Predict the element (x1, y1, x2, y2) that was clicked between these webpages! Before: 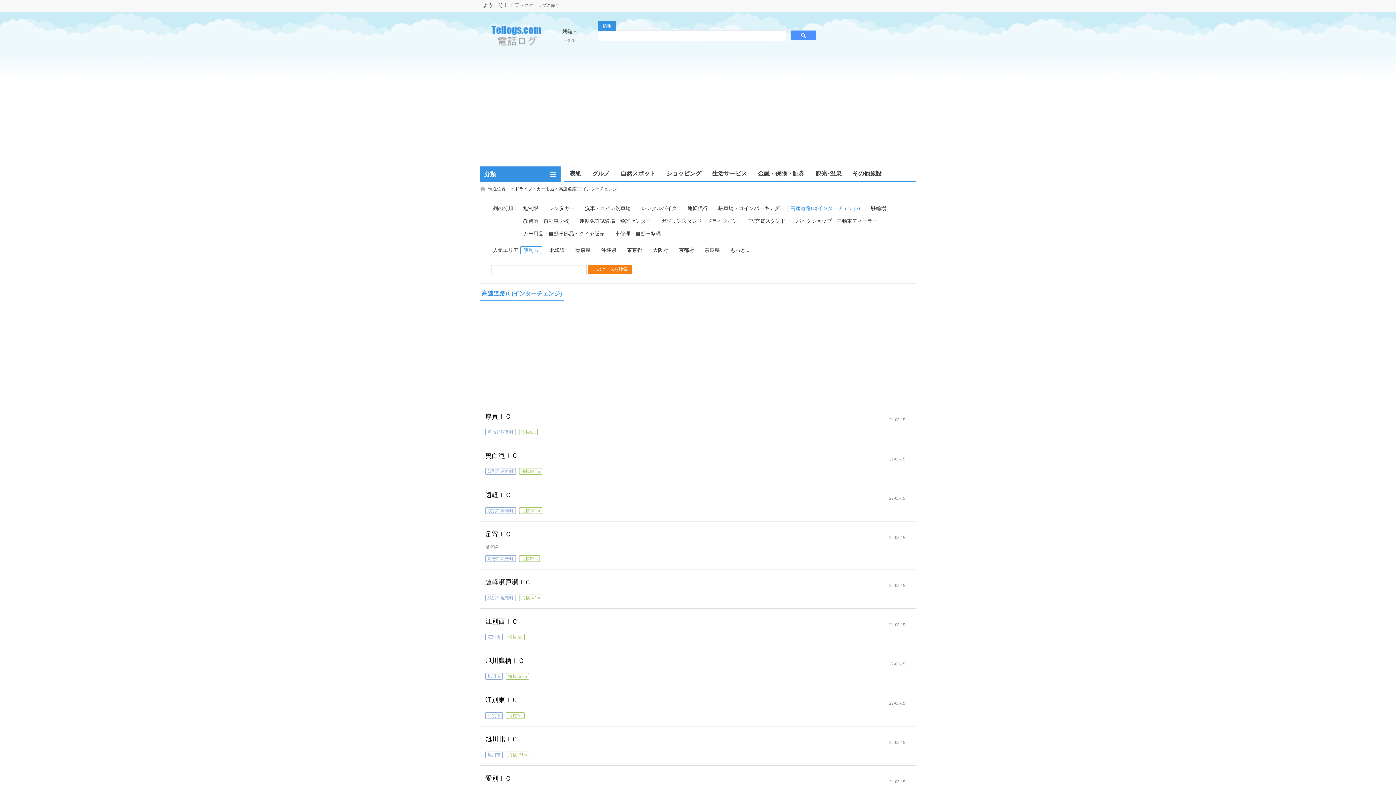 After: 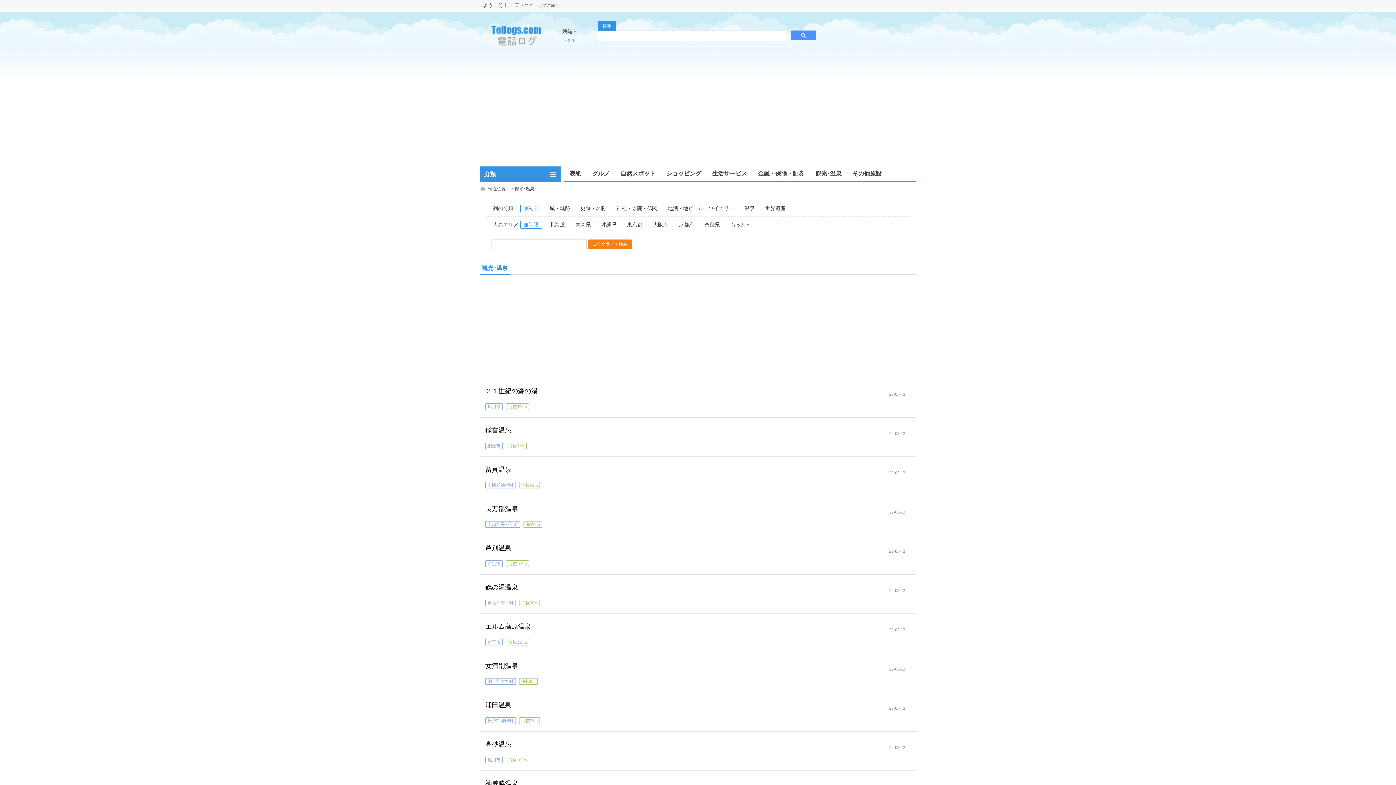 Action: label: 観光･温泉 bbox: (810, 166, 847, 181)